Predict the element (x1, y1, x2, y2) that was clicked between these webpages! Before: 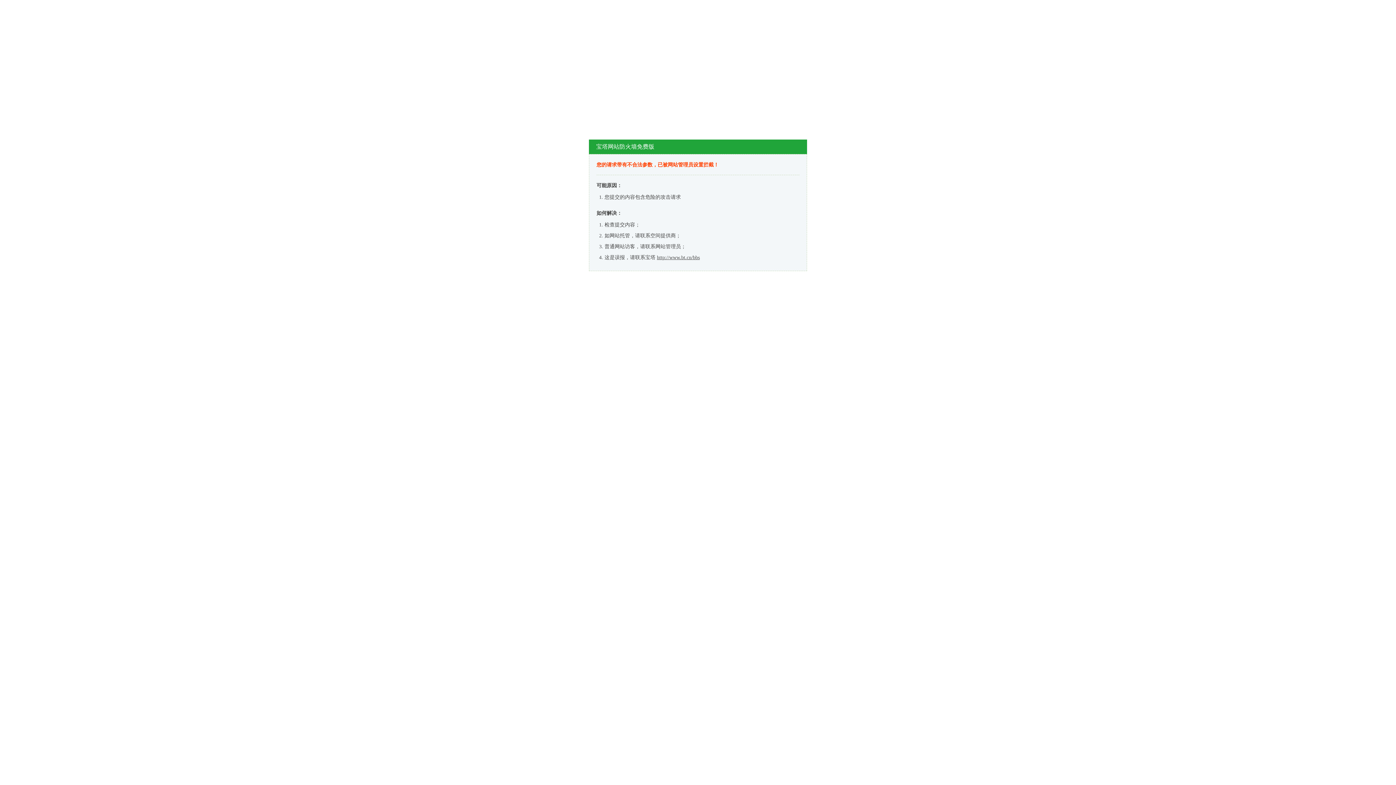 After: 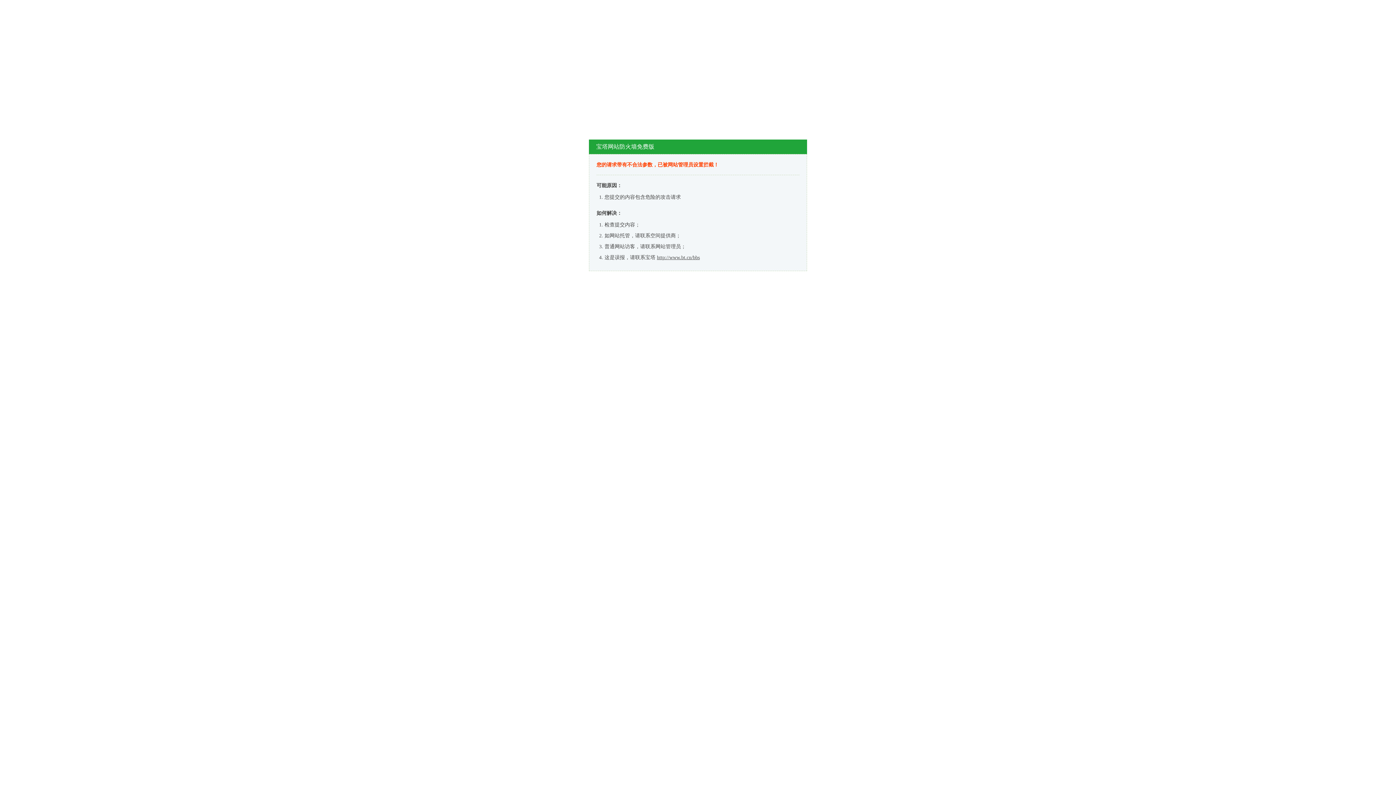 Action: bbox: (657, 254, 700, 260) label: http://www.bt.cn/bbs